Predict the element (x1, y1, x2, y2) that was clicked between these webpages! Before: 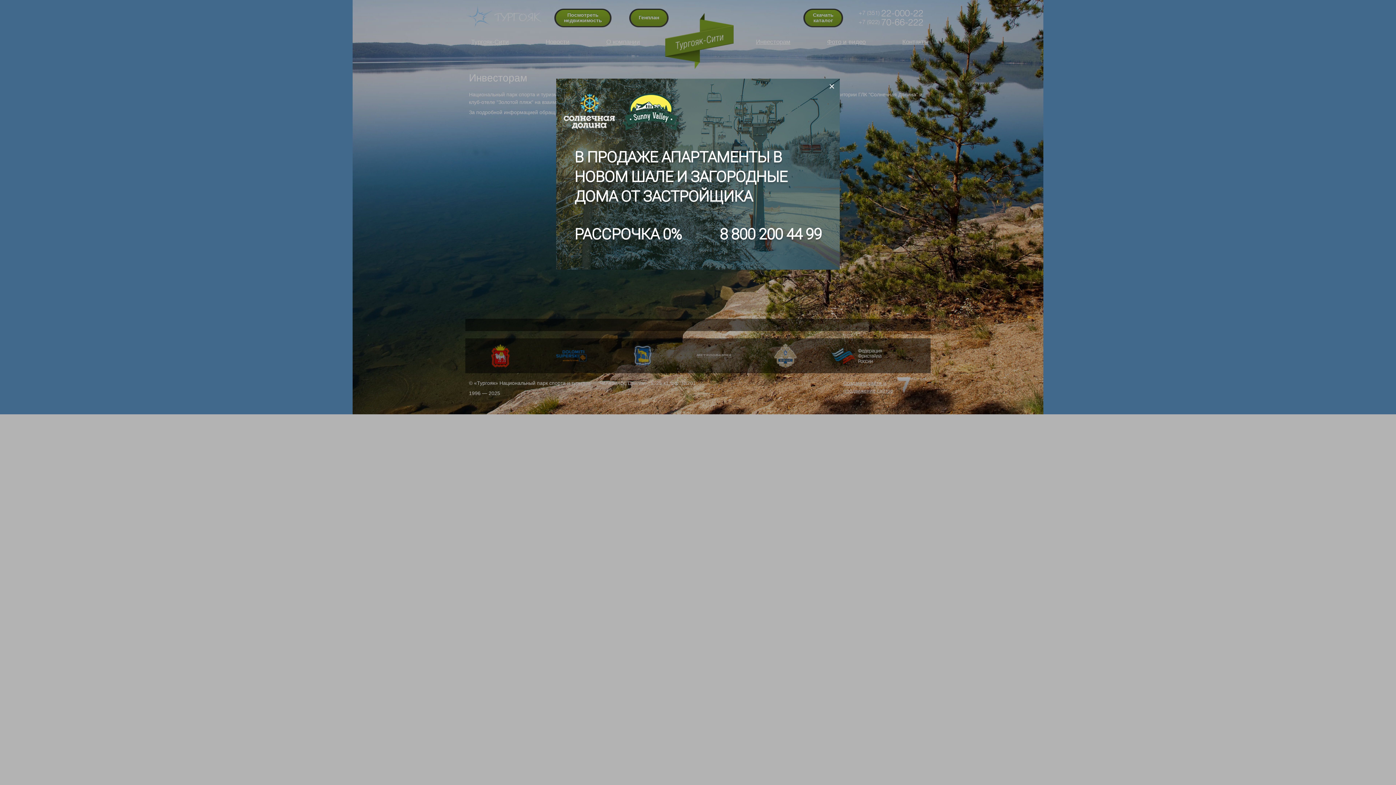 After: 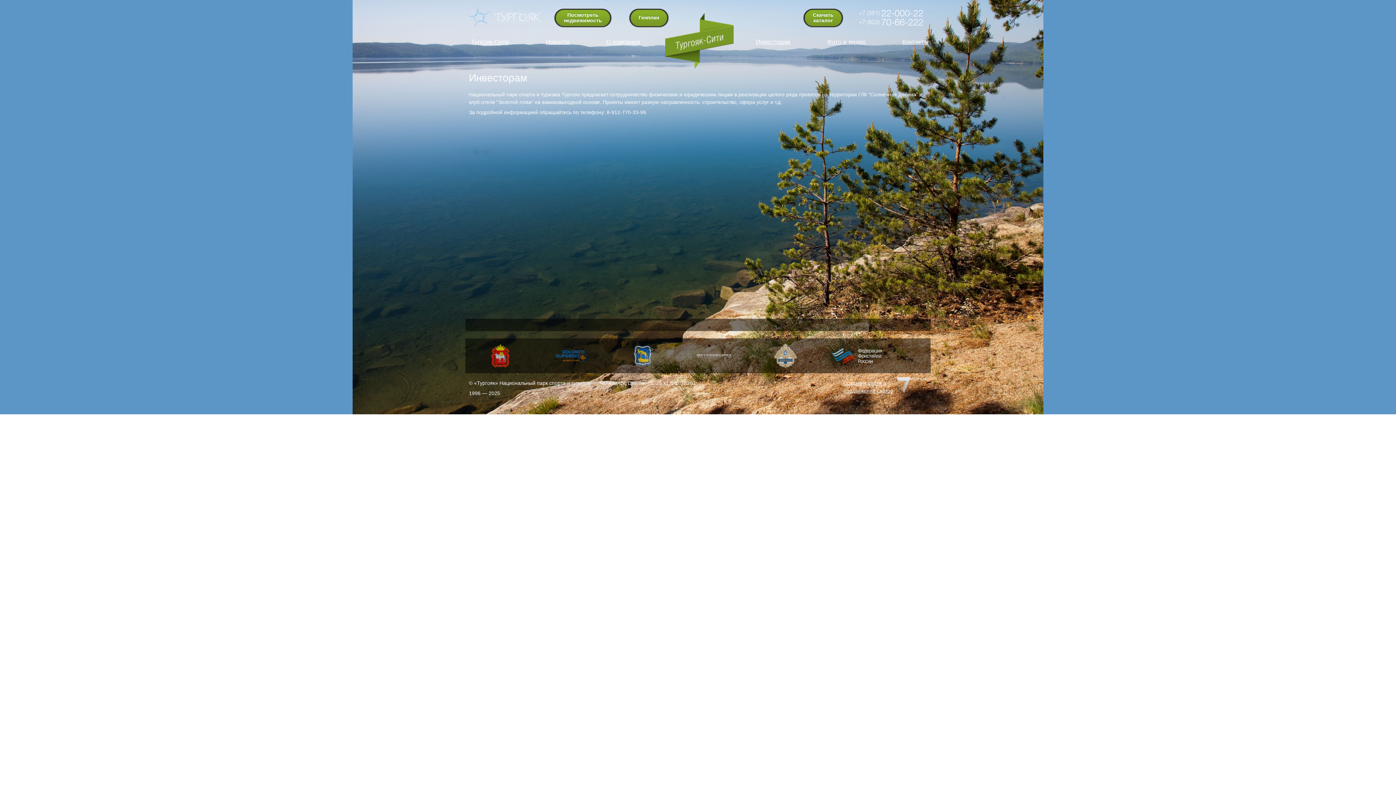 Action: bbox: (719, 225, 821, 243) label: 8 800 200 44 99